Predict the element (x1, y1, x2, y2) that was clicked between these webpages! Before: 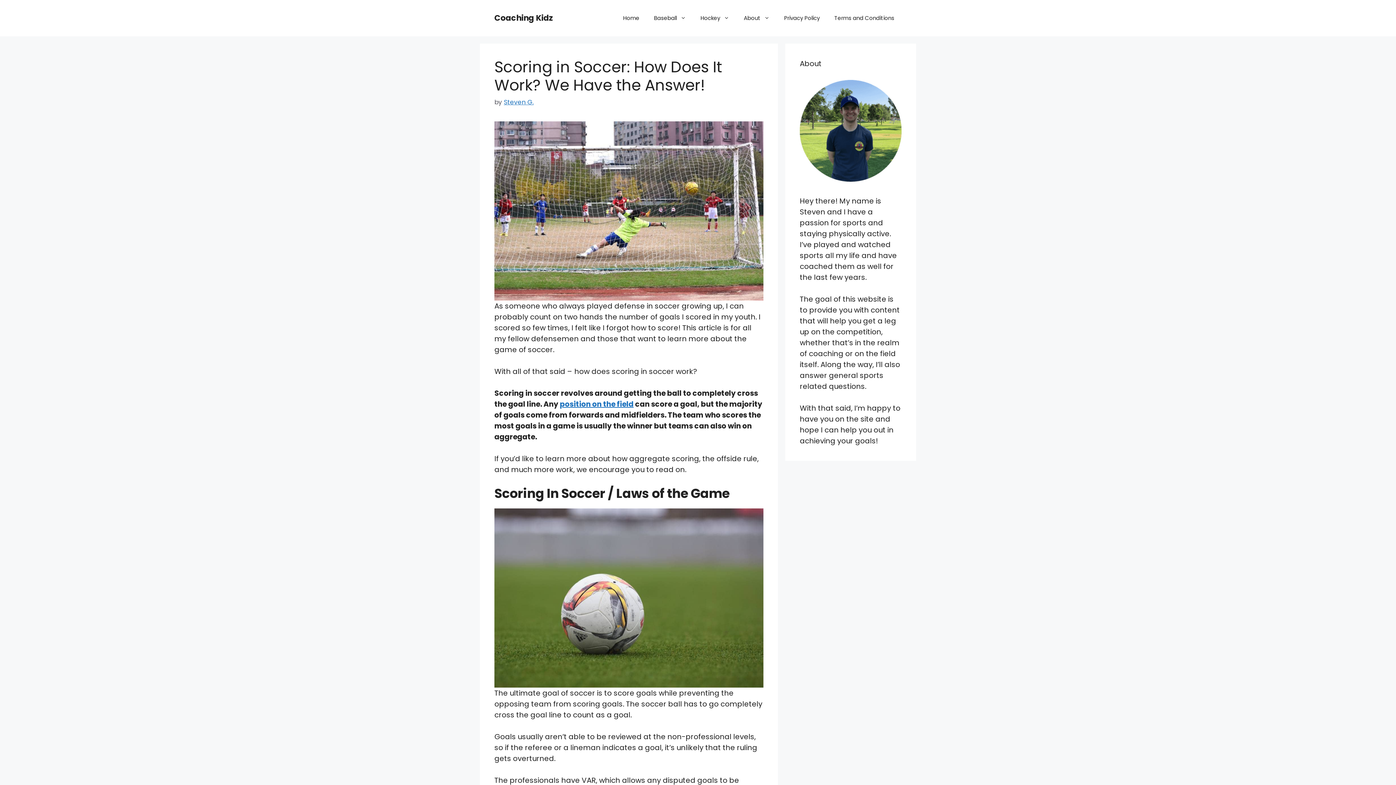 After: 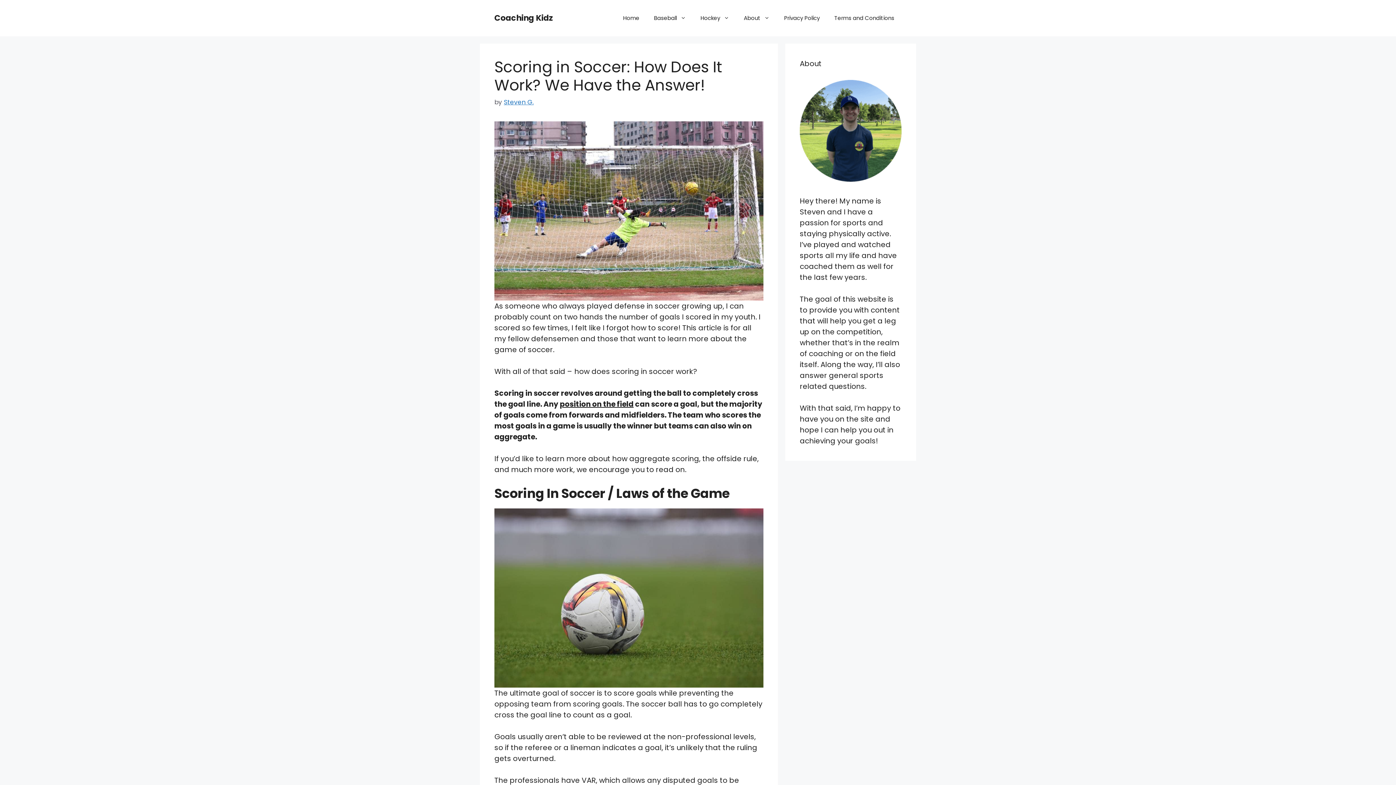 Action: bbox: (560, 399, 633, 409) label: position on the field